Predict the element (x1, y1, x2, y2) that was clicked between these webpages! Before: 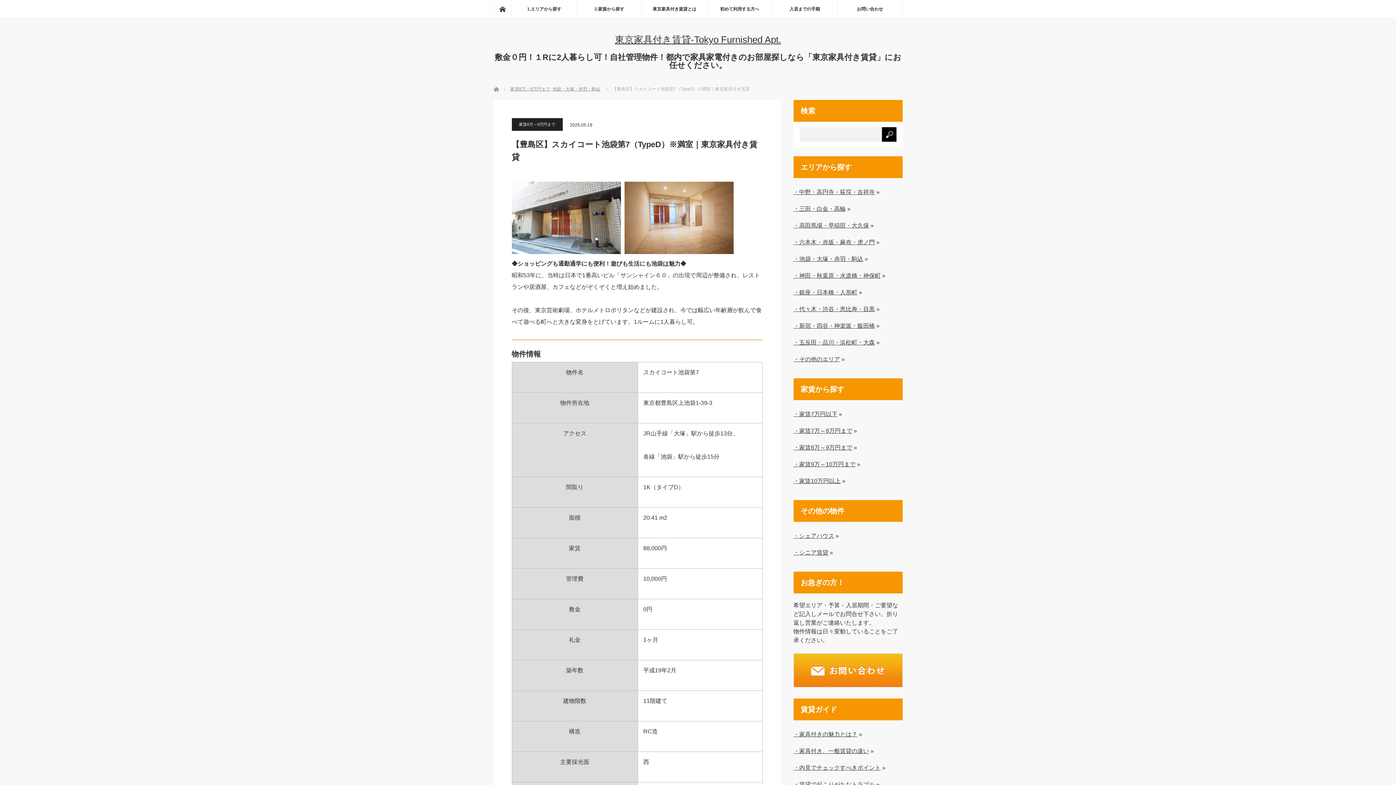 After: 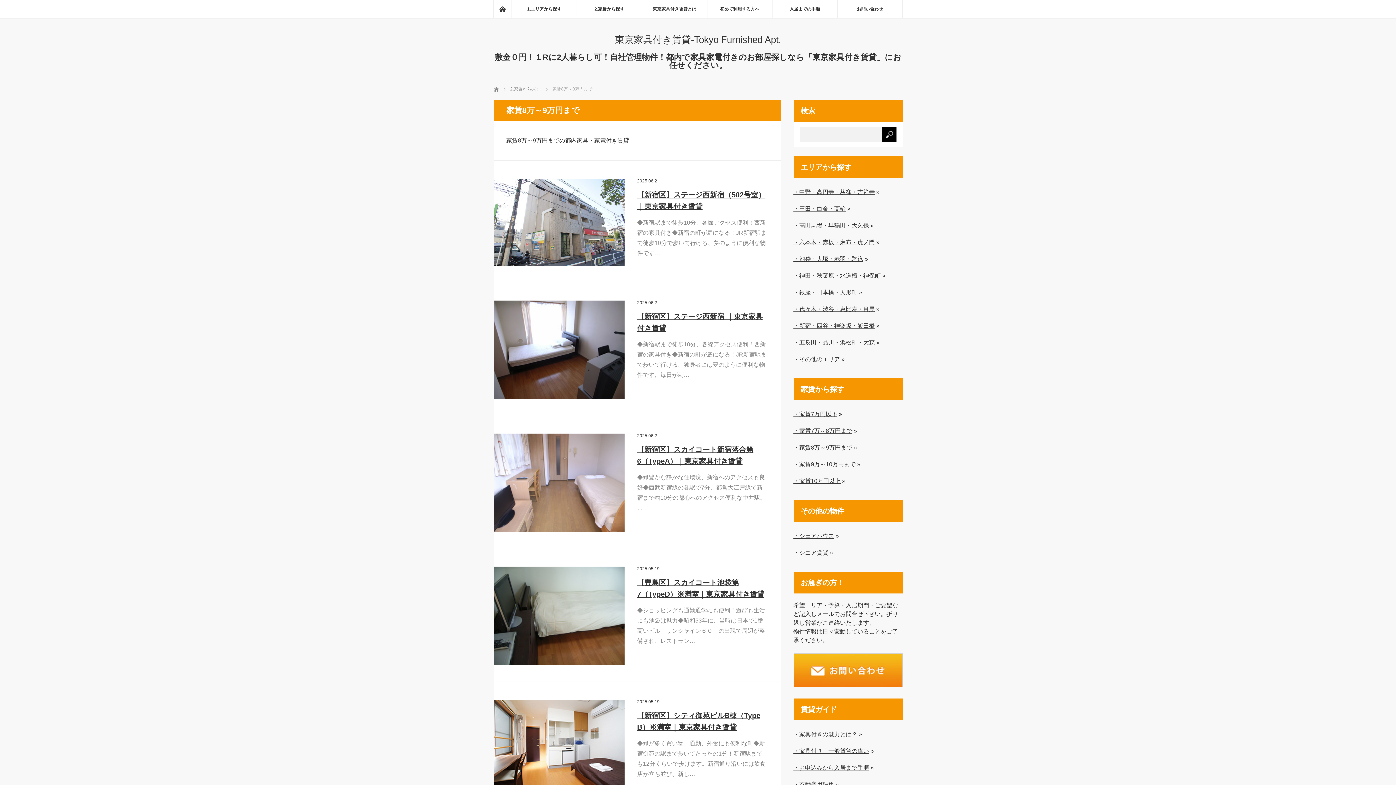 Action: label: 家賃8万～9万円まで, bbox: (510, 86, 551, 91)